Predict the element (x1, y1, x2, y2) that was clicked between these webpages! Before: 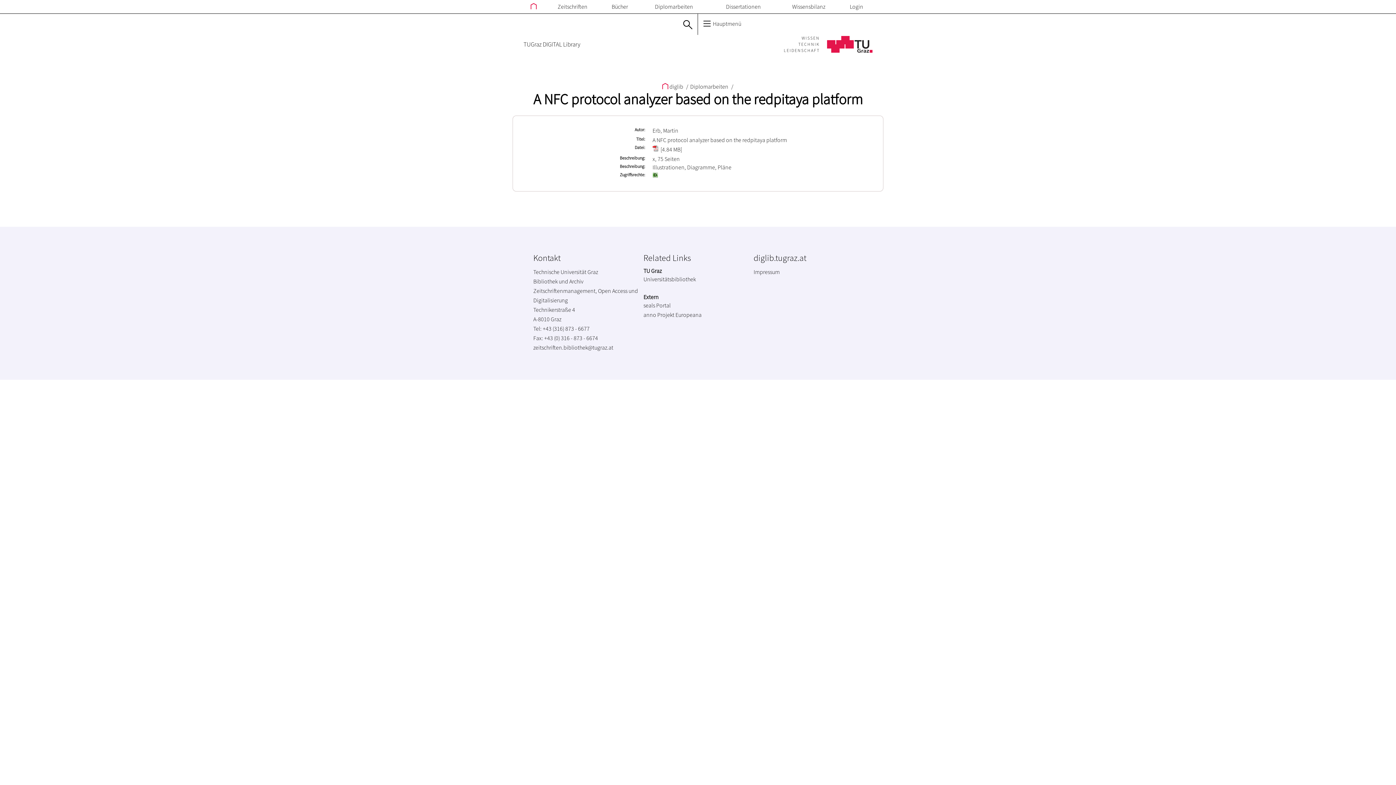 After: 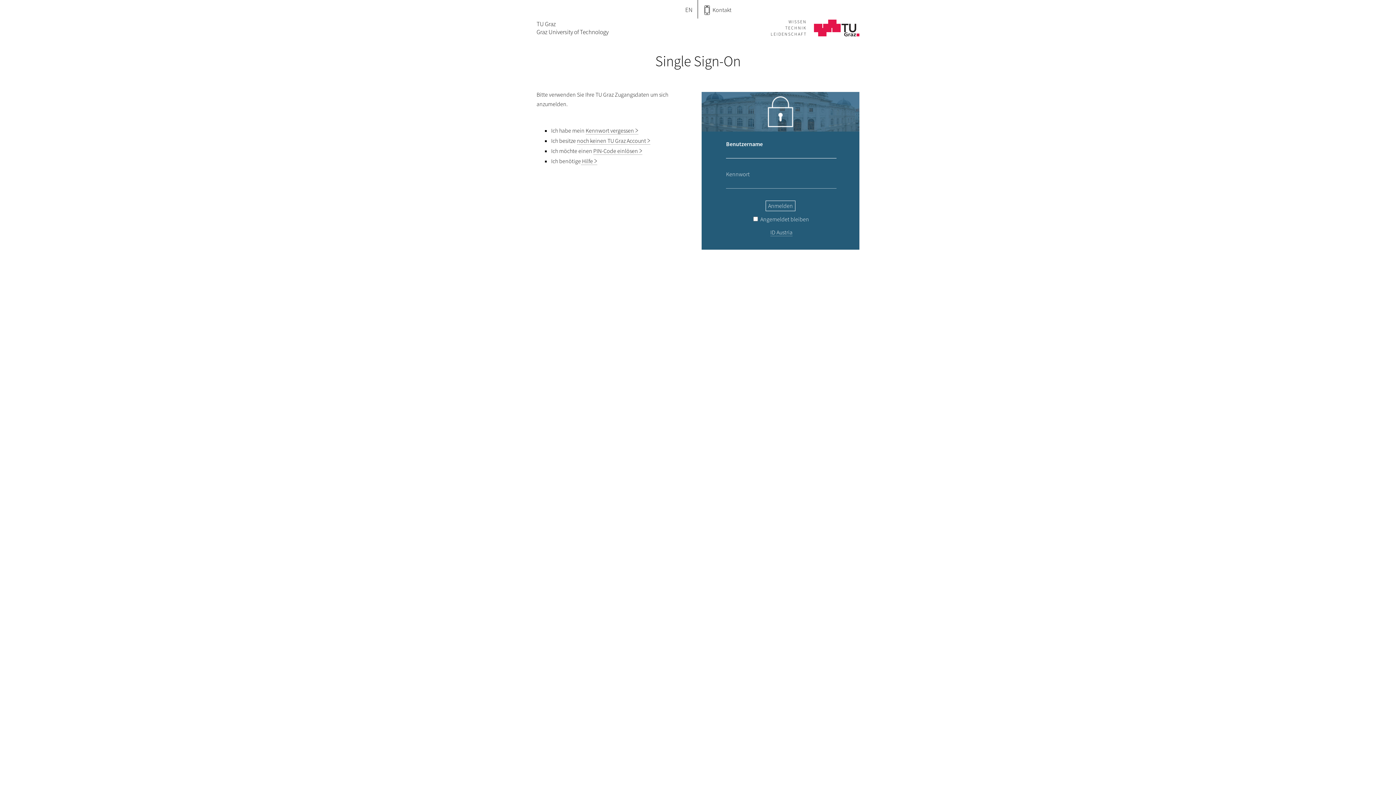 Action: label: Login bbox: (847, 1, 866, 12)